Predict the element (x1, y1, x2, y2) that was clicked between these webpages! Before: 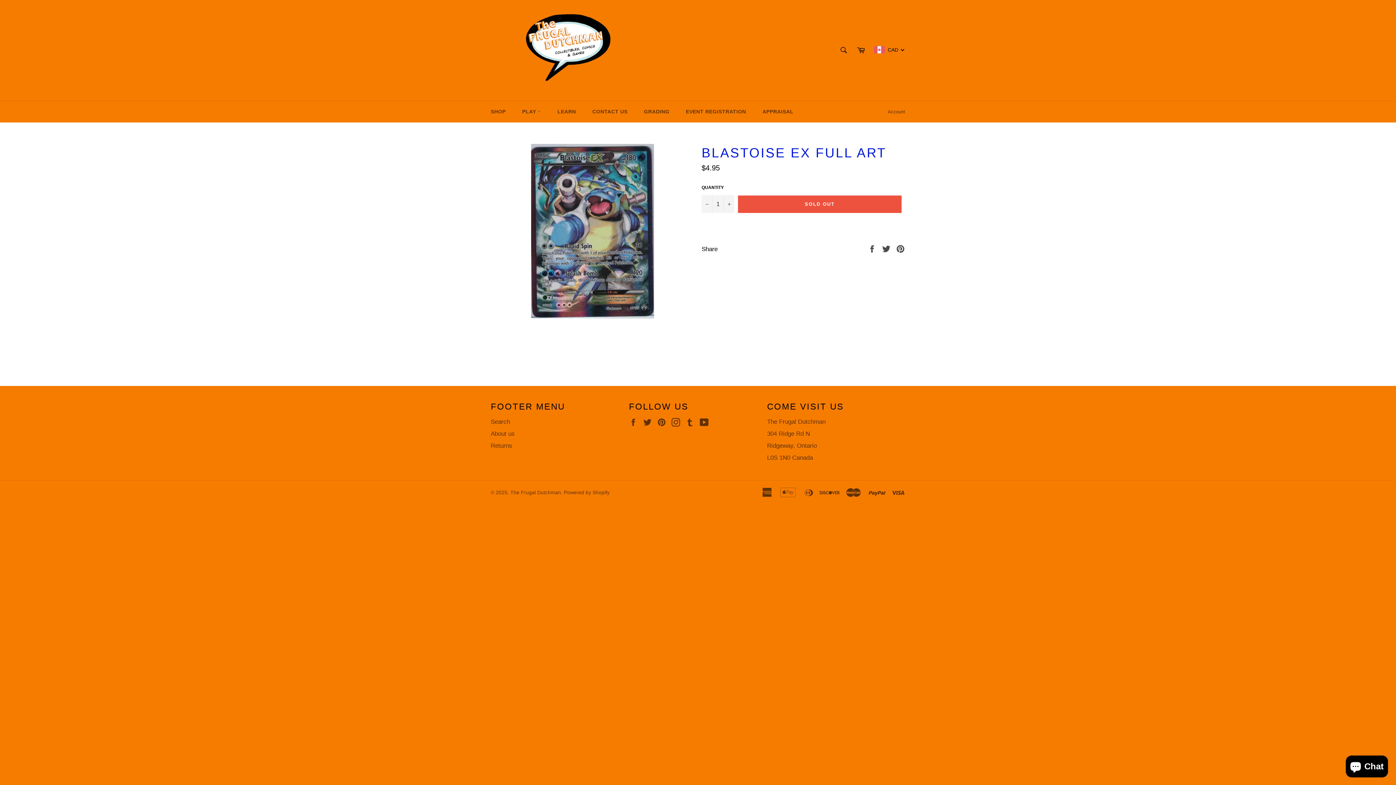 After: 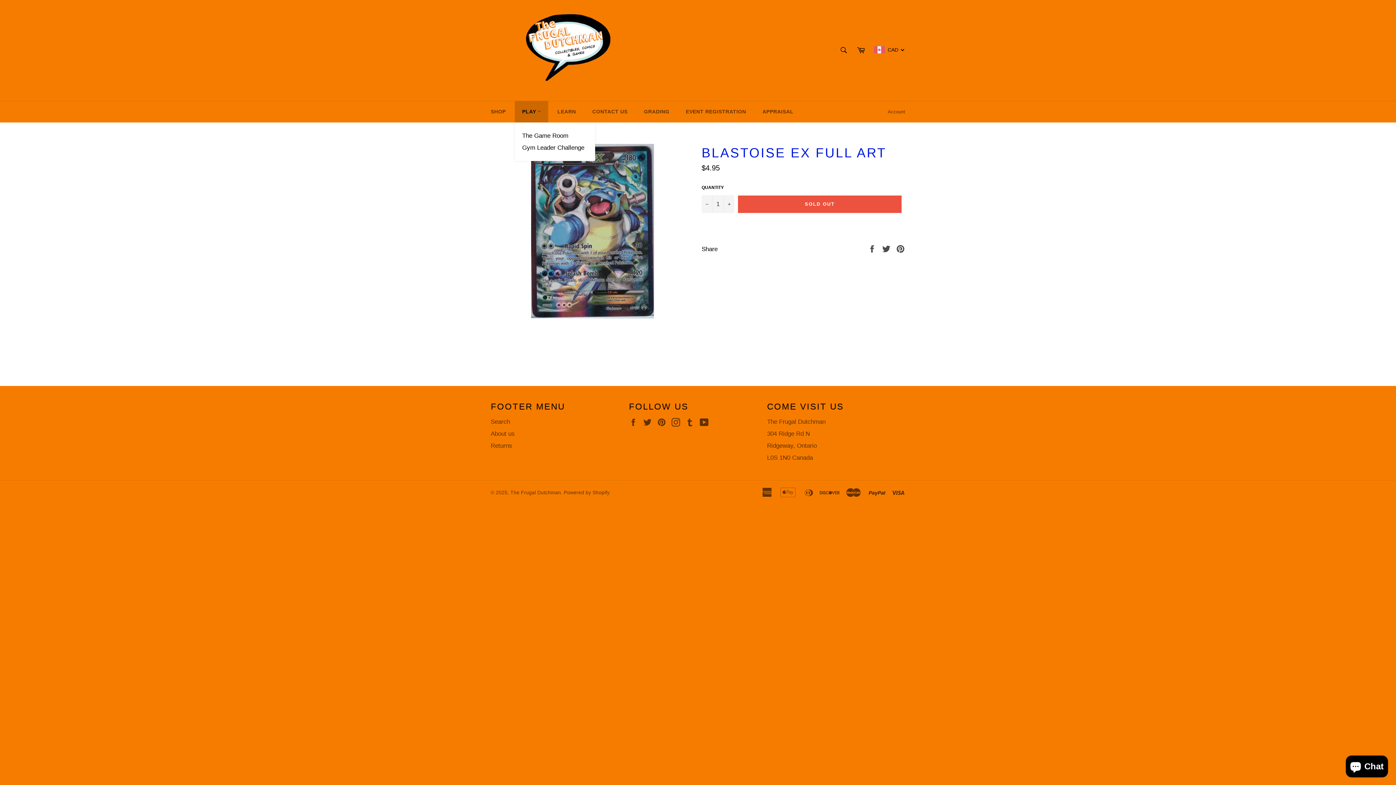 Action: label: PLAY  bbox: (515, 101, 548, 122)